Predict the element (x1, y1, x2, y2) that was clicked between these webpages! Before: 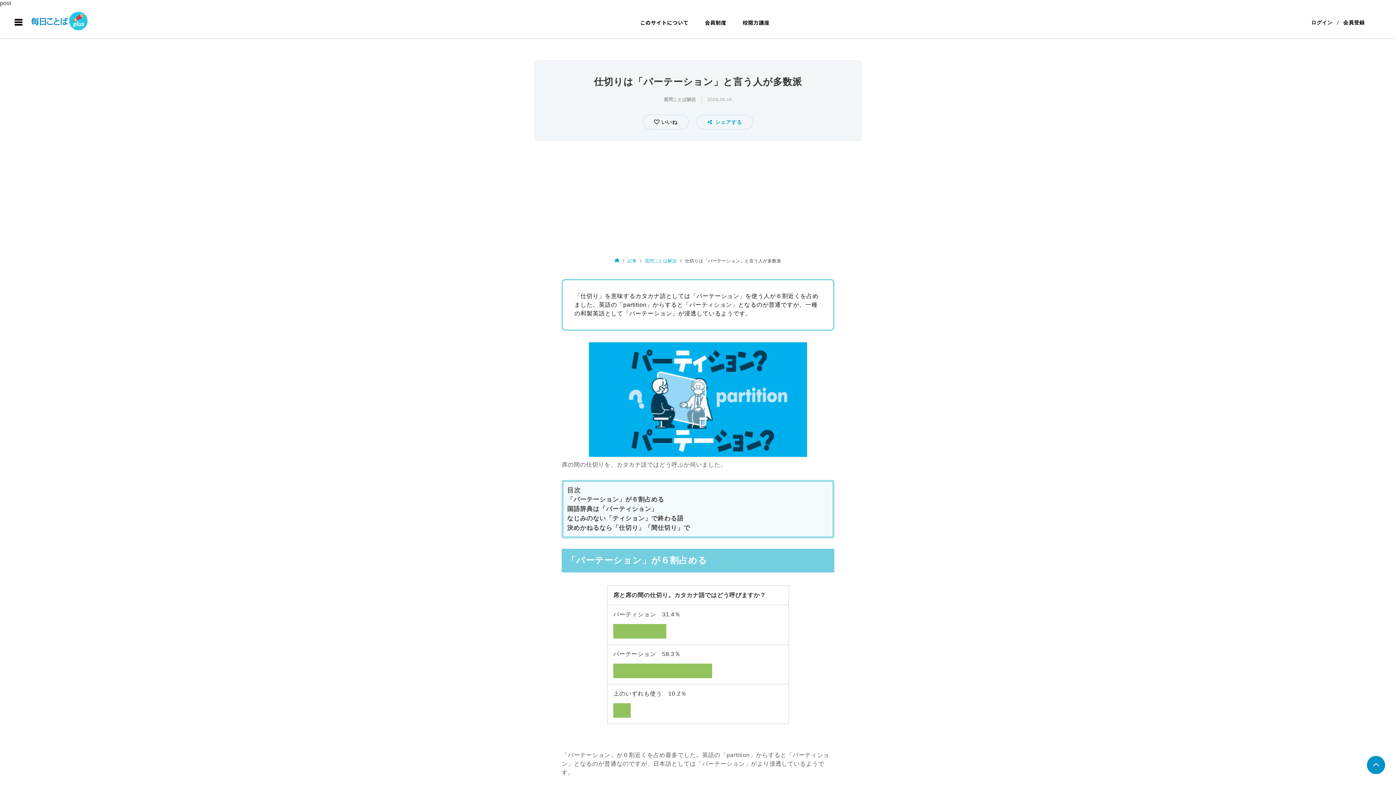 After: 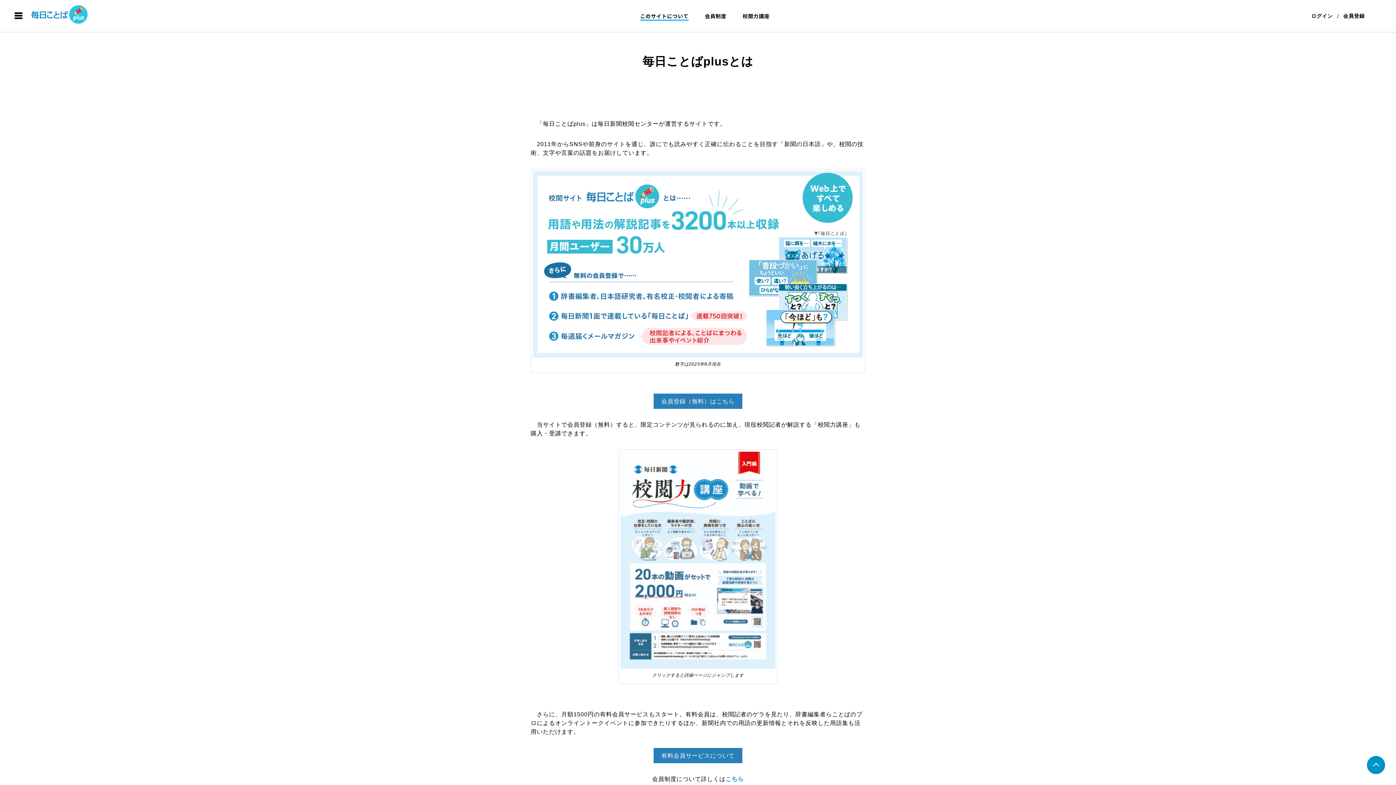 Action: bbox: (633, 18, 696, 26) label: このサイトについて